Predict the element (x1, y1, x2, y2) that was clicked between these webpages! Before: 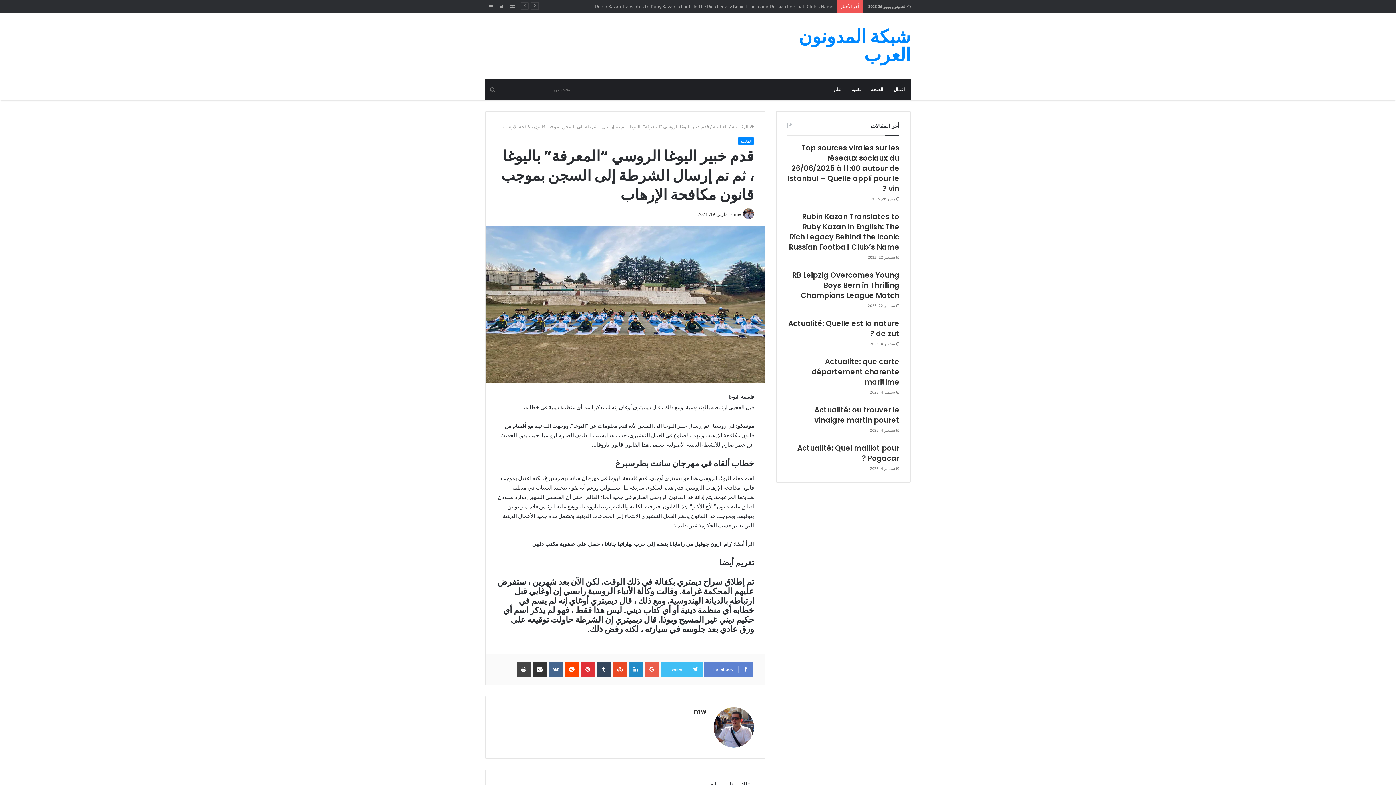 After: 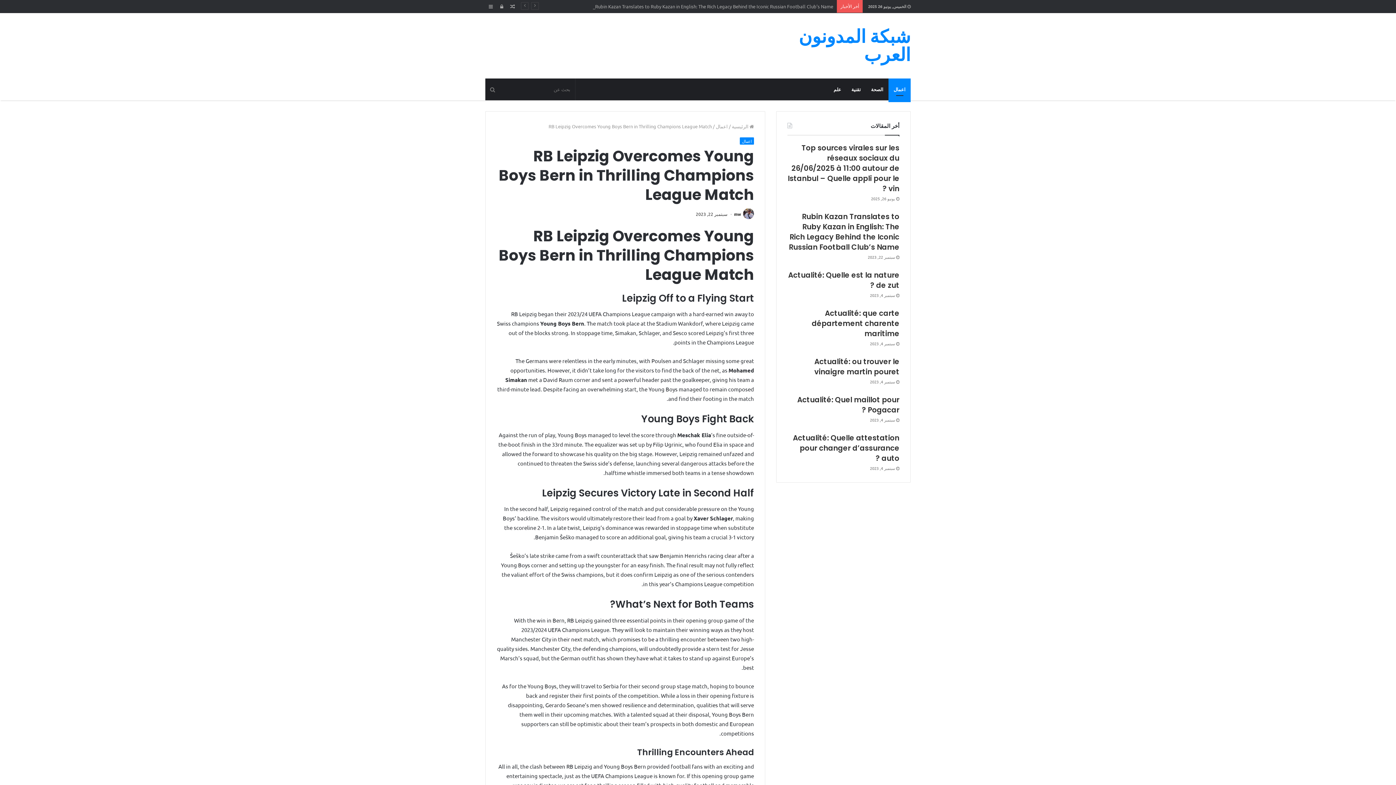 Action: label: RB Leipzig Overcomes Young Boys Bern in Thrilling Champions League Match bbox: (792, 270, 899, 300)